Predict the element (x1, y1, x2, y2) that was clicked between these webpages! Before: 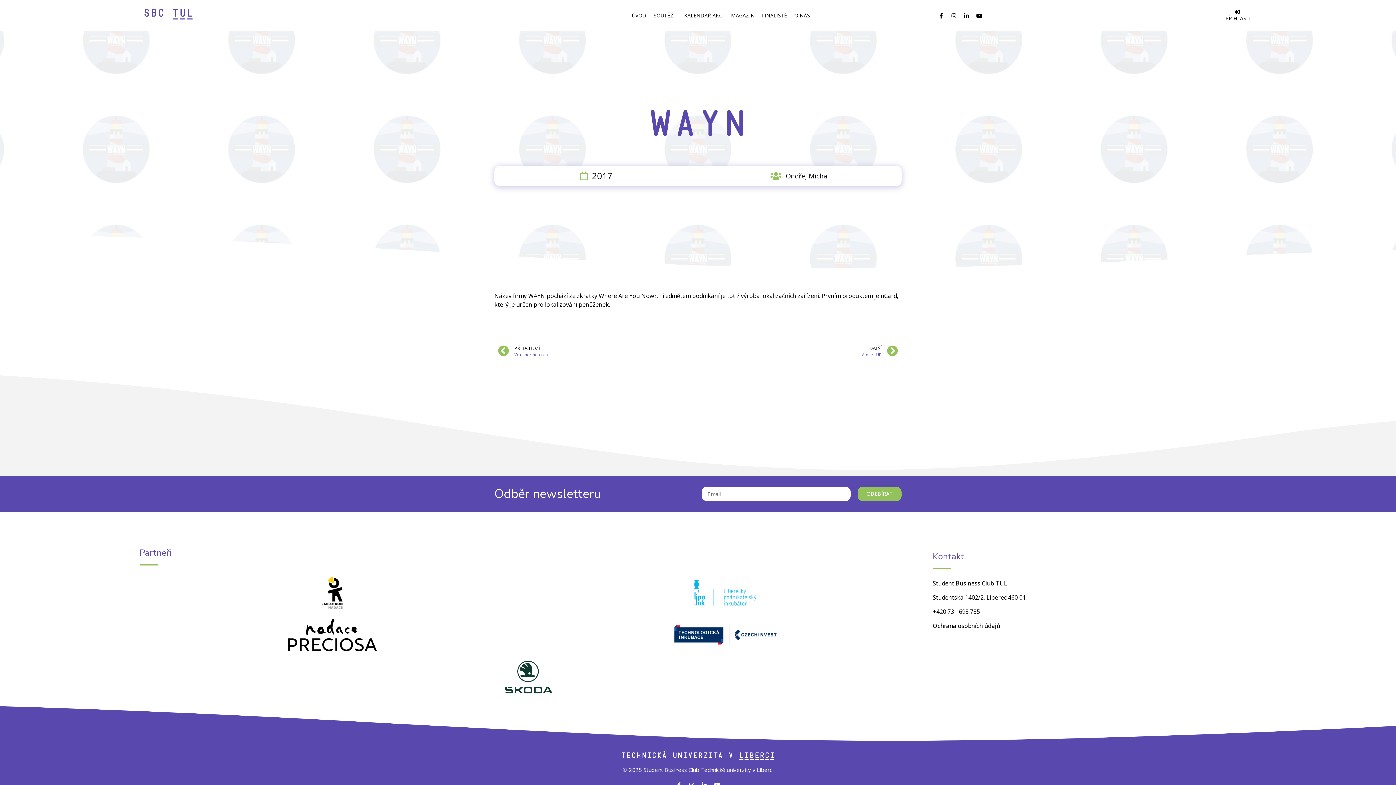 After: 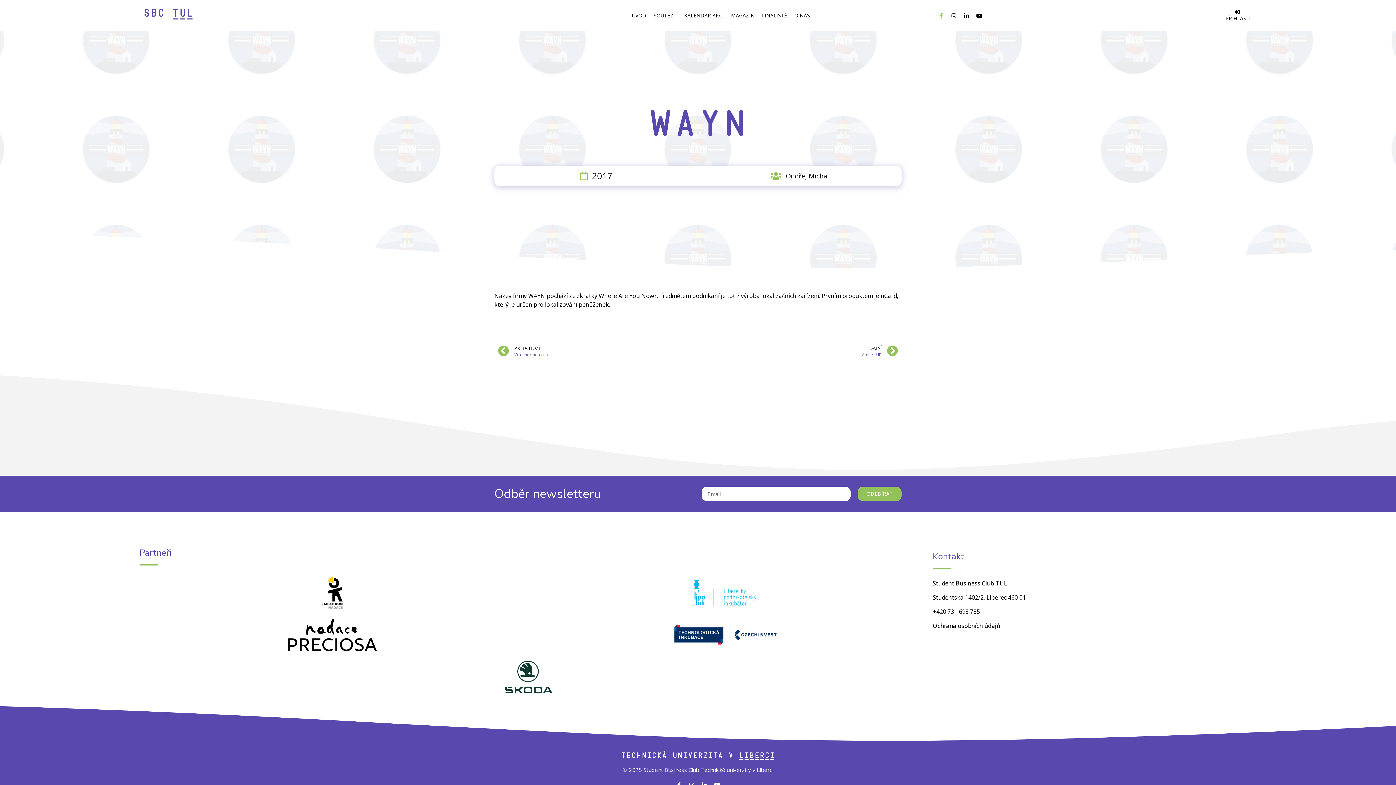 Action: bbox: (935, 10, 946, 21) label: Facebook-f